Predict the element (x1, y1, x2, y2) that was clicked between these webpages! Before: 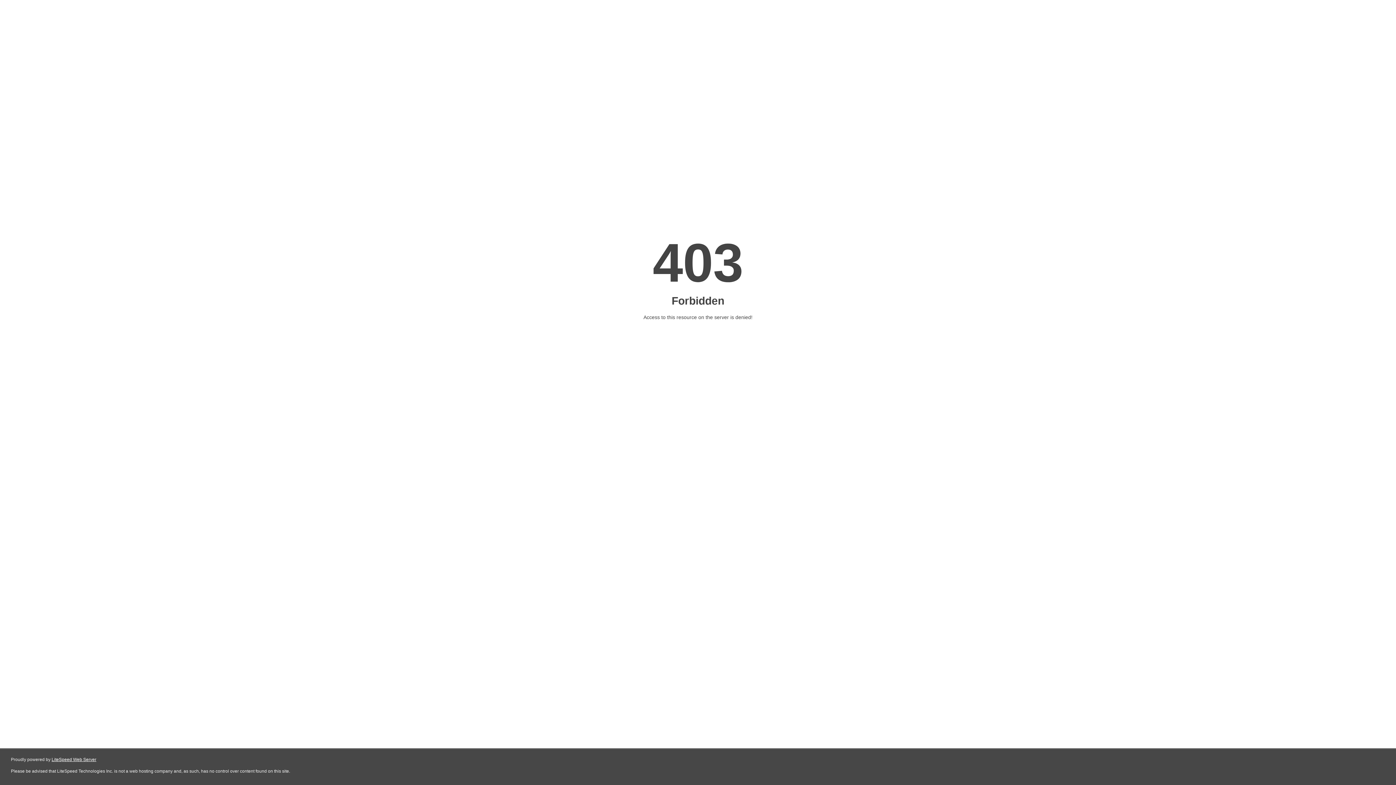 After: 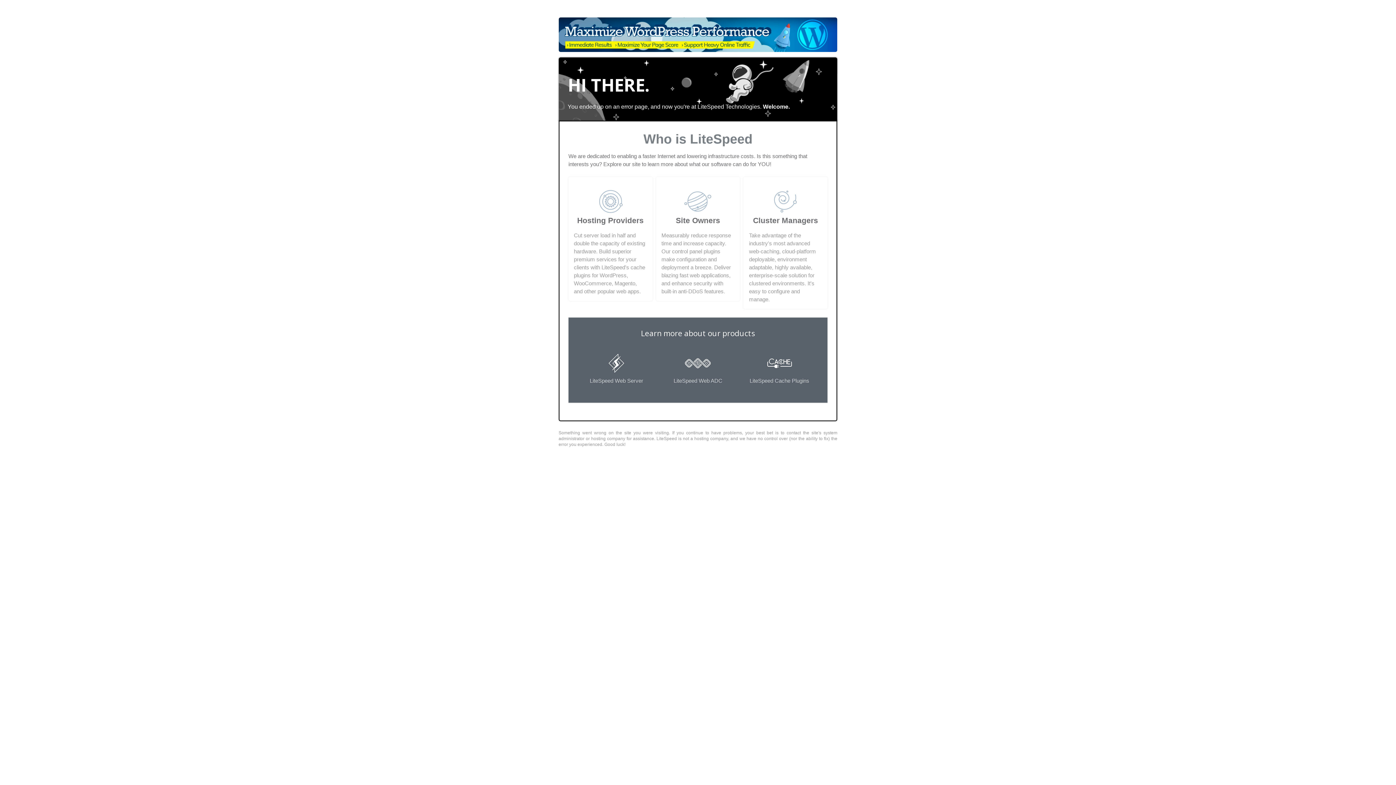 Action: label: LiteSpeed Web Server bbox: (51, 757, 96, 762)